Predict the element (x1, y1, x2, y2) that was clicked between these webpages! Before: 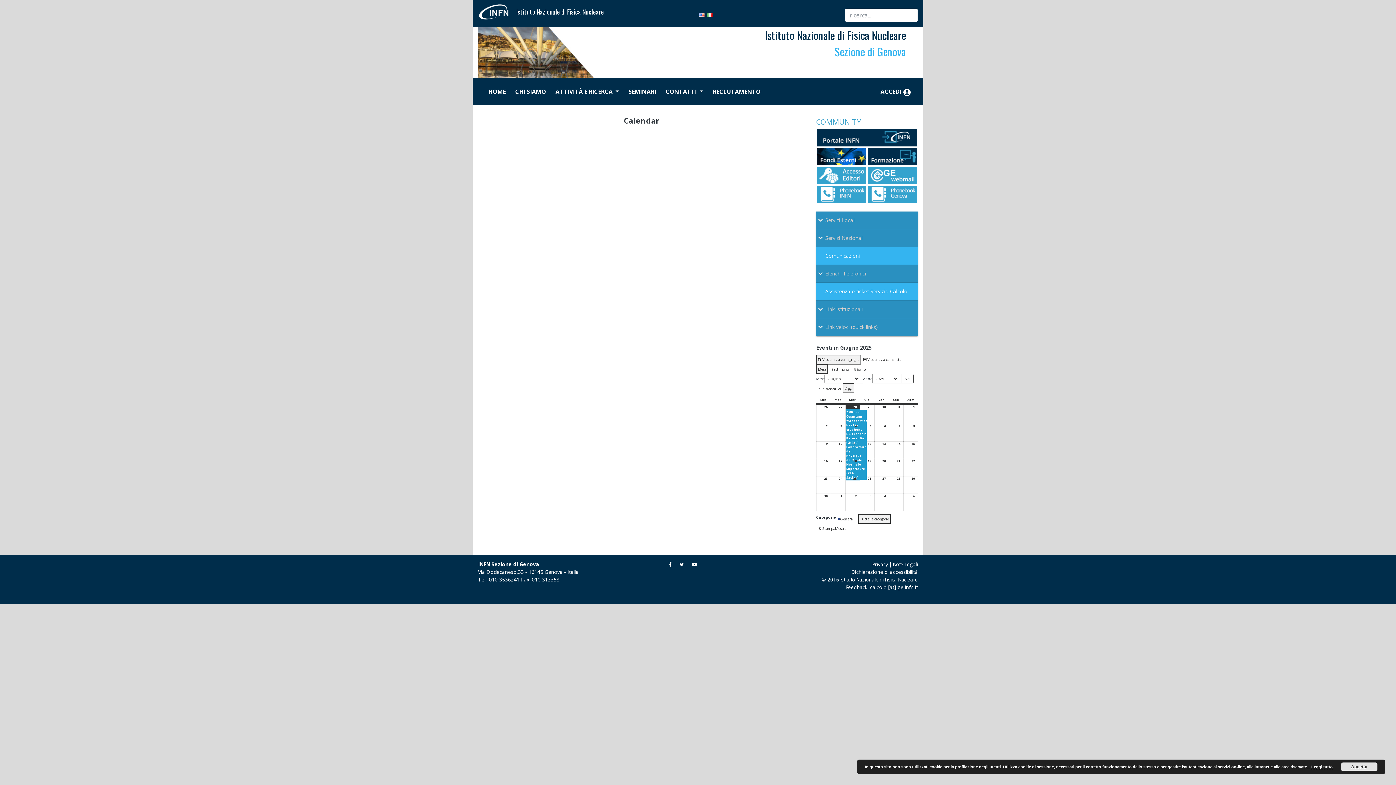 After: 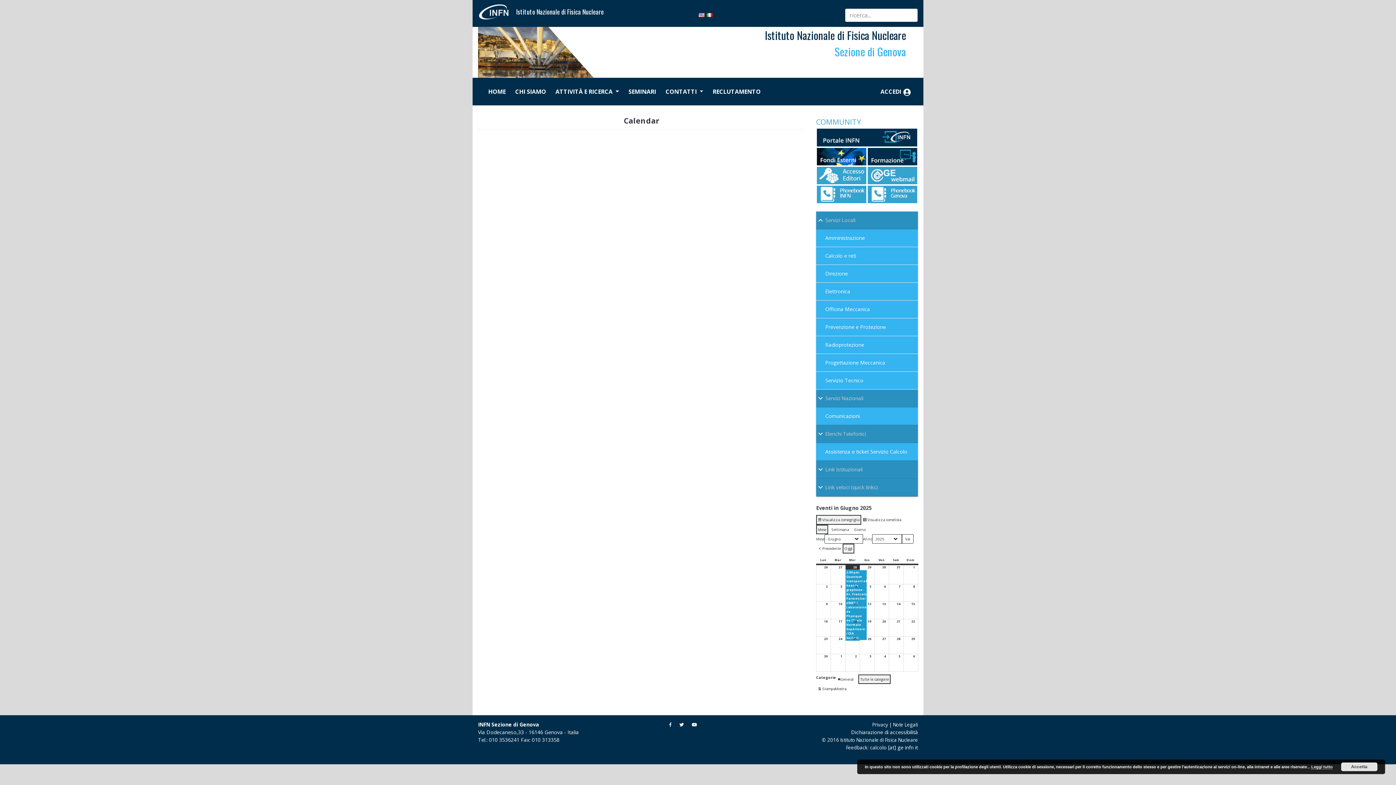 Action: label: Toggle Submenu bbox: (816, 211, 918, 228)